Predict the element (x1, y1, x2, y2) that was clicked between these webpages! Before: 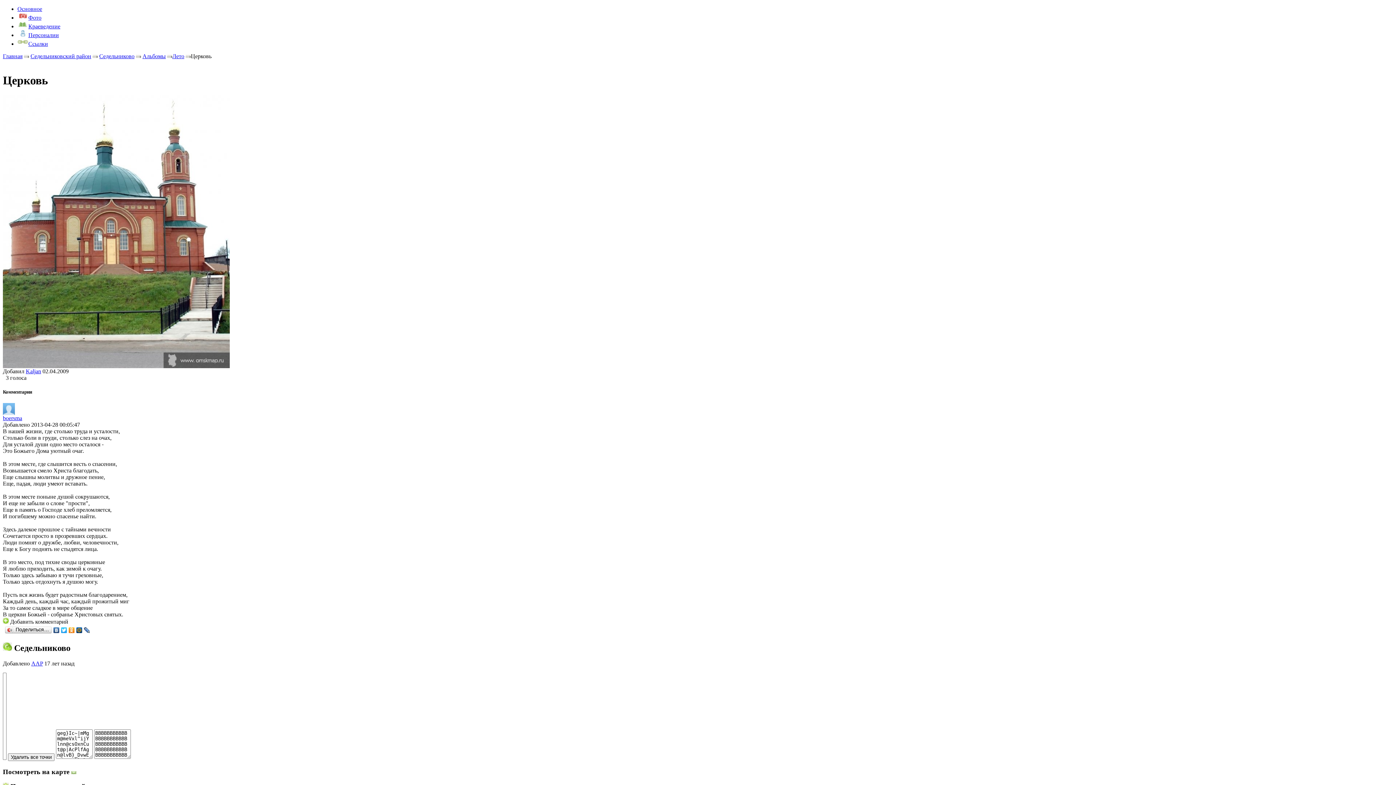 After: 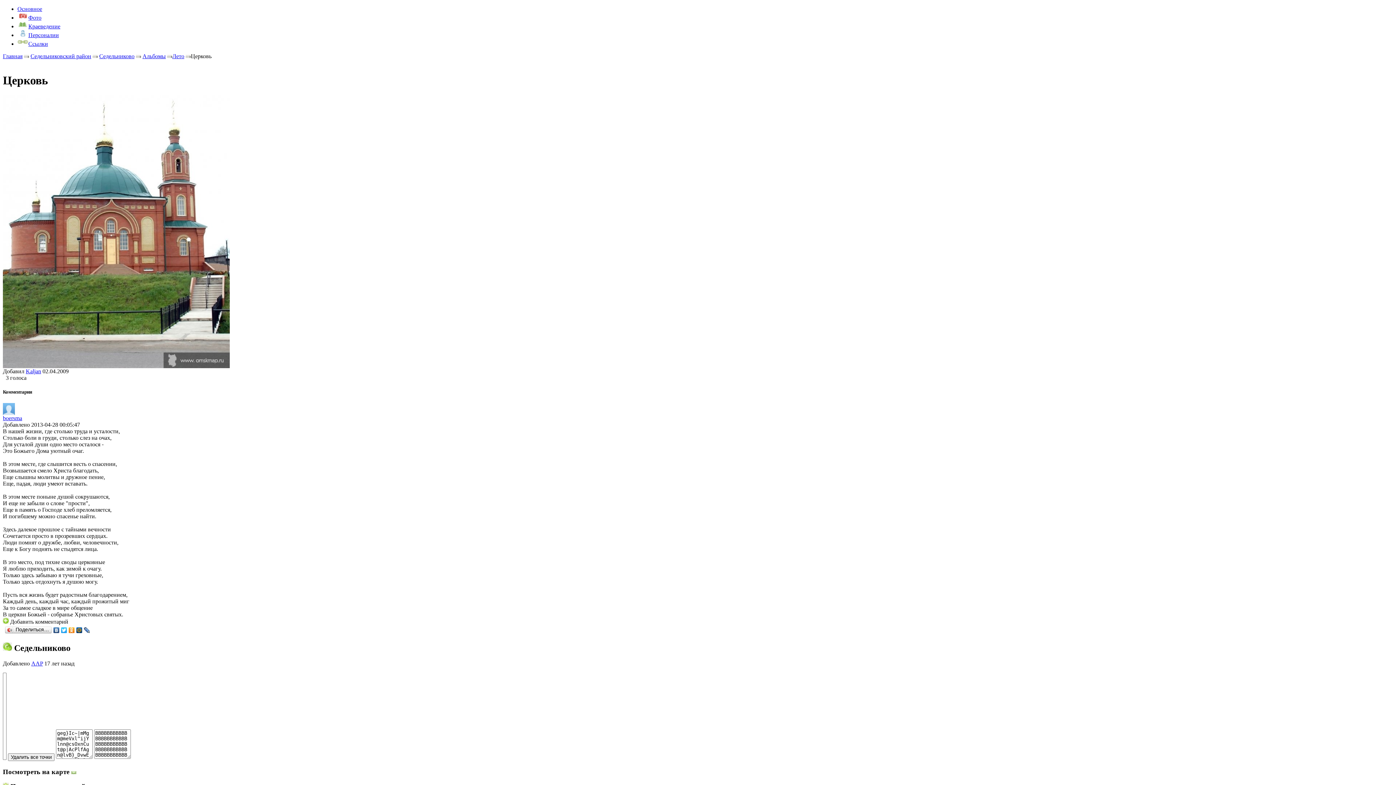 Action: bbox: (83, 625, 90, 635)